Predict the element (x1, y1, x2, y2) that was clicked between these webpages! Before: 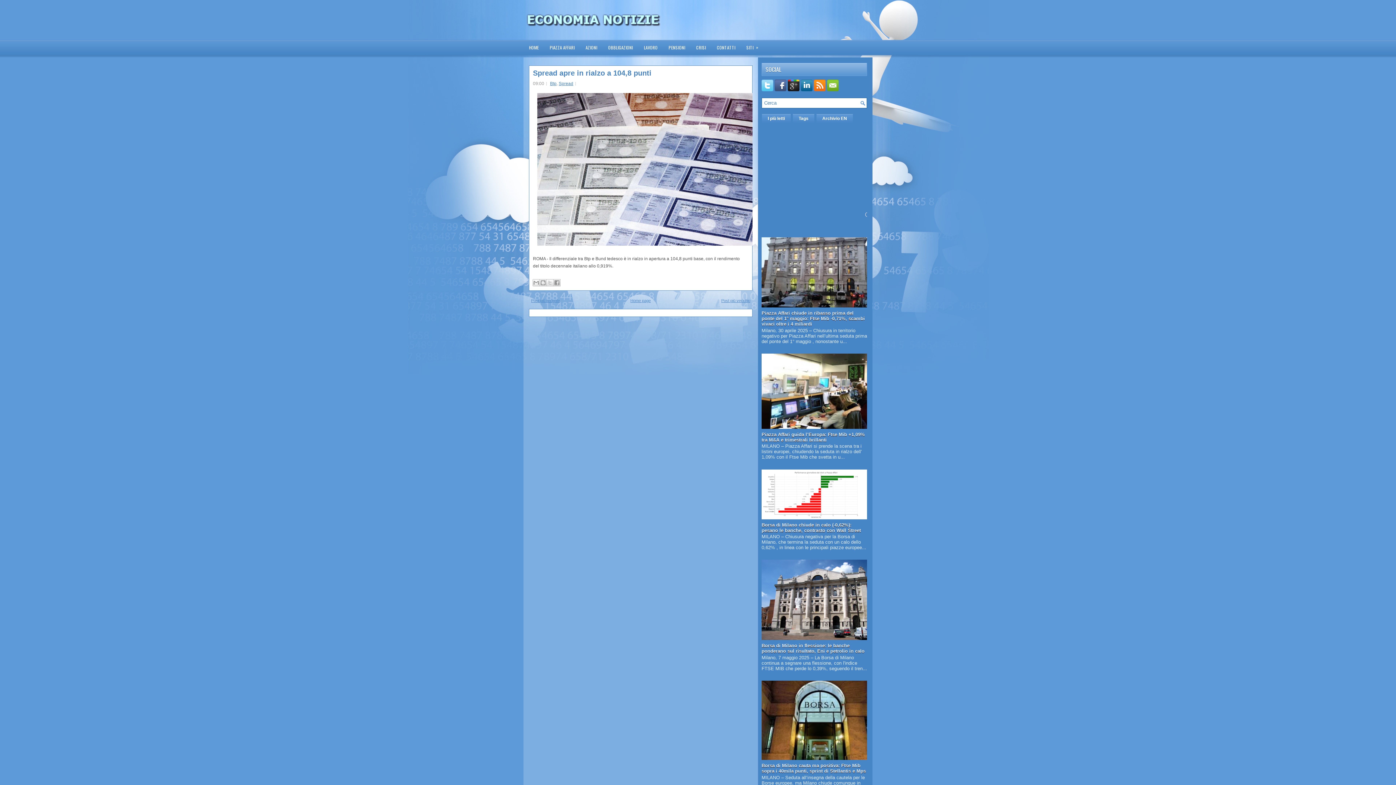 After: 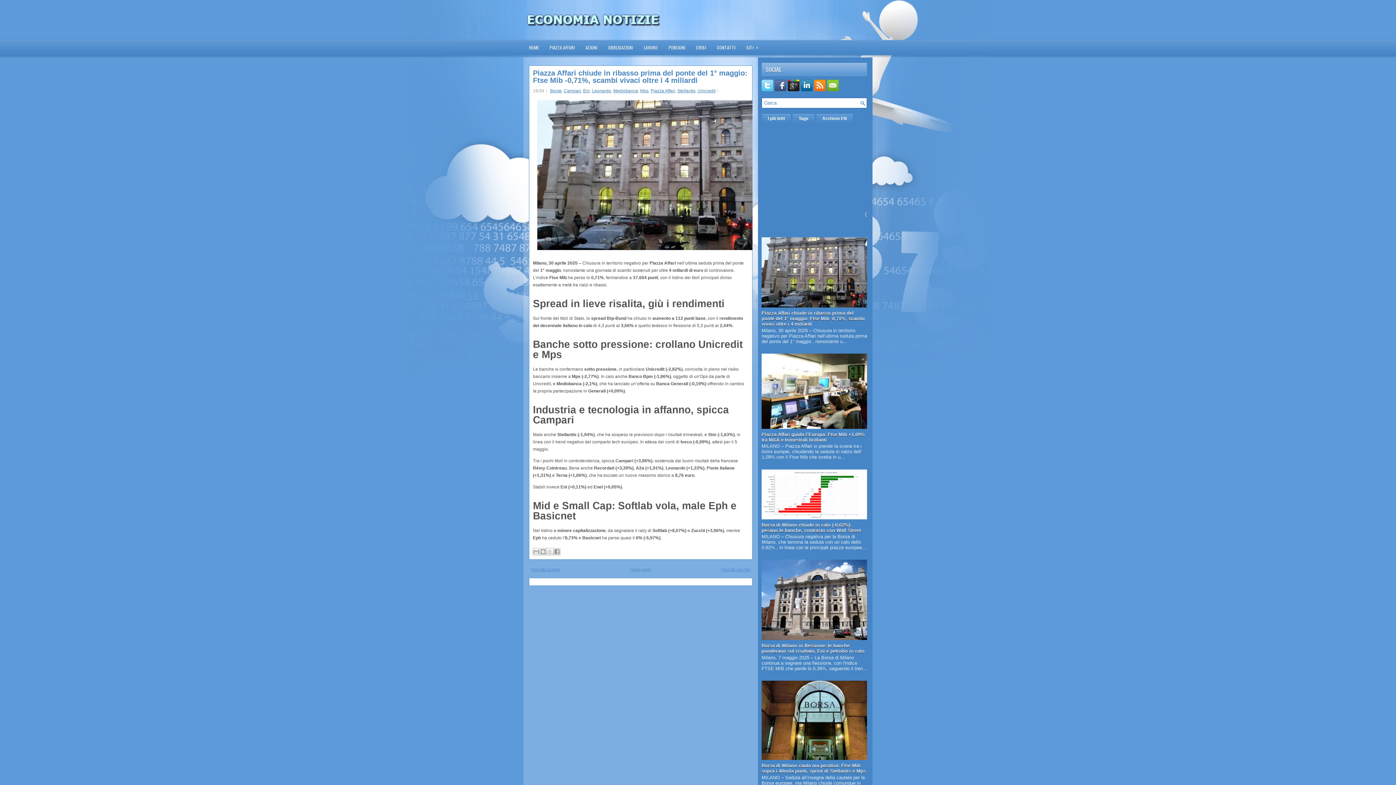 Action: bbox: (761, 310, 865, 326) label: Piazza Affari chiude in ribasso prima del ponte del 1° maggio: Ftse Mib -0,71%, scambi vivaci oltre i 4 miliardi